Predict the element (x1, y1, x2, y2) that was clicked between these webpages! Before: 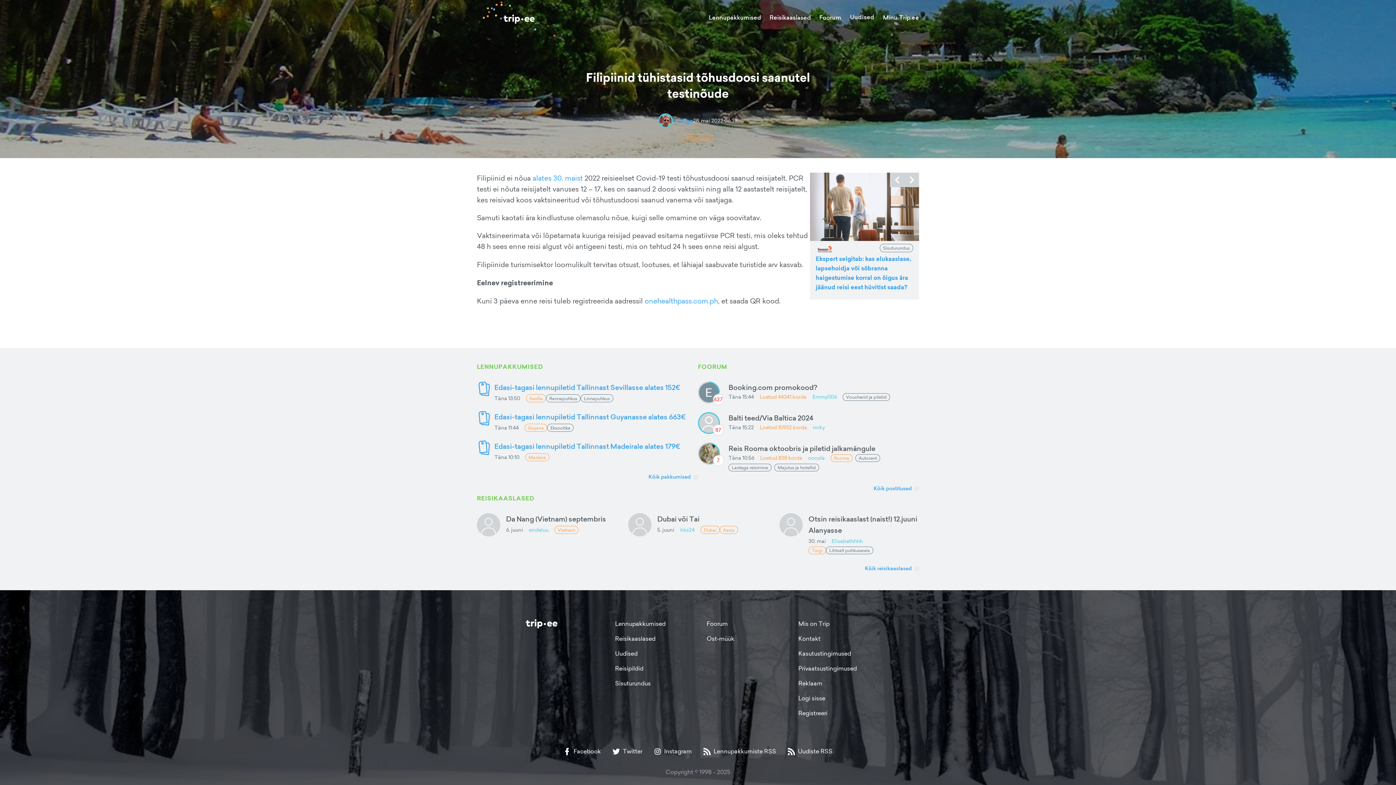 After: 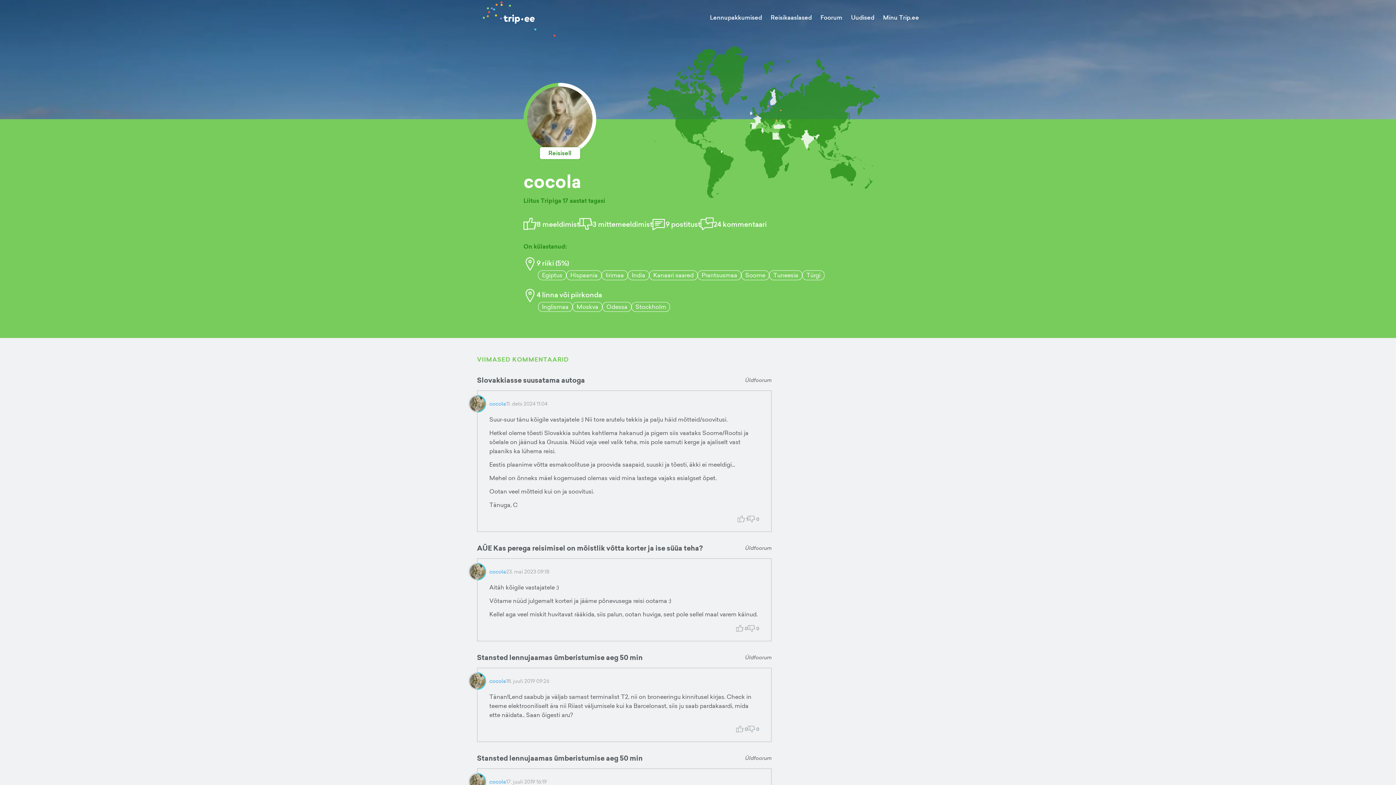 Action: label: cocola bbox: (808, 454, 825, 461)